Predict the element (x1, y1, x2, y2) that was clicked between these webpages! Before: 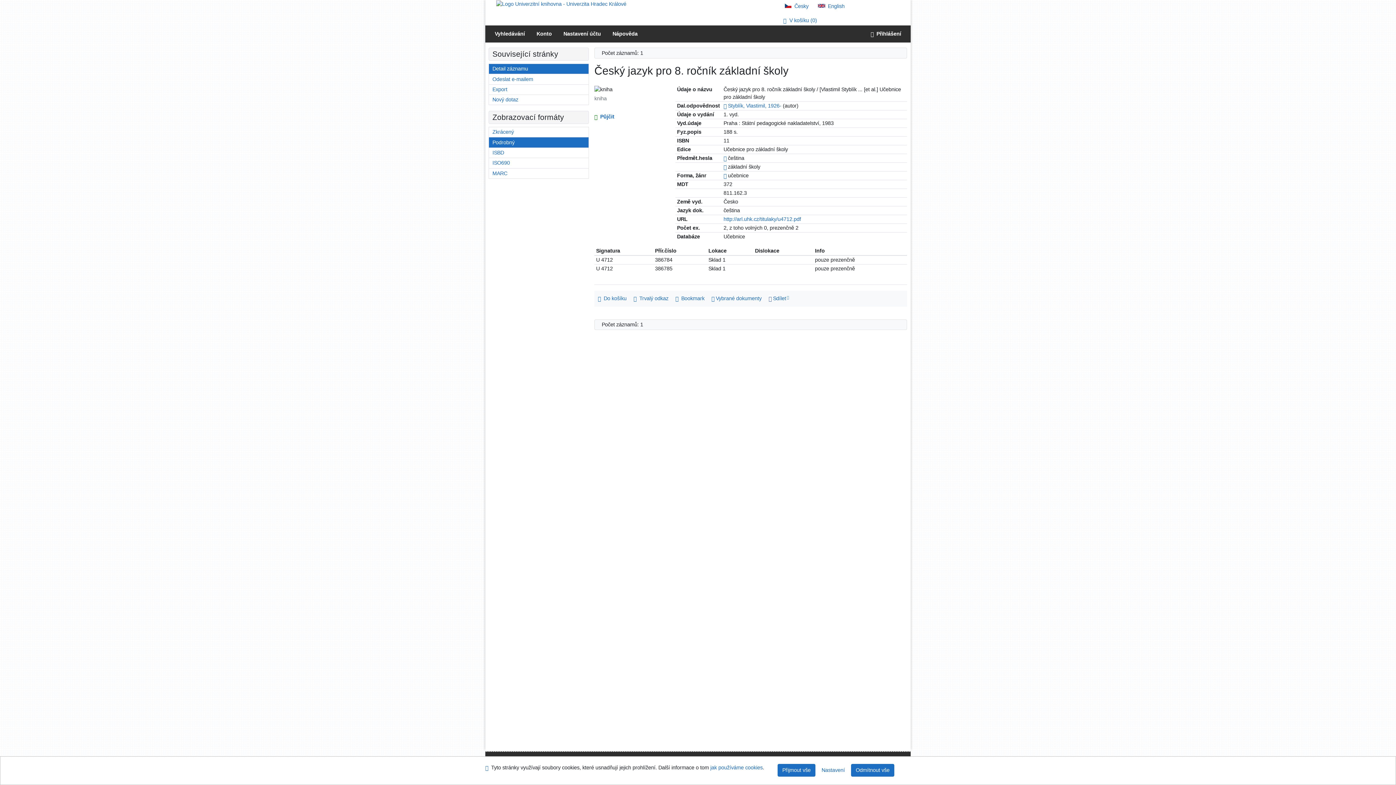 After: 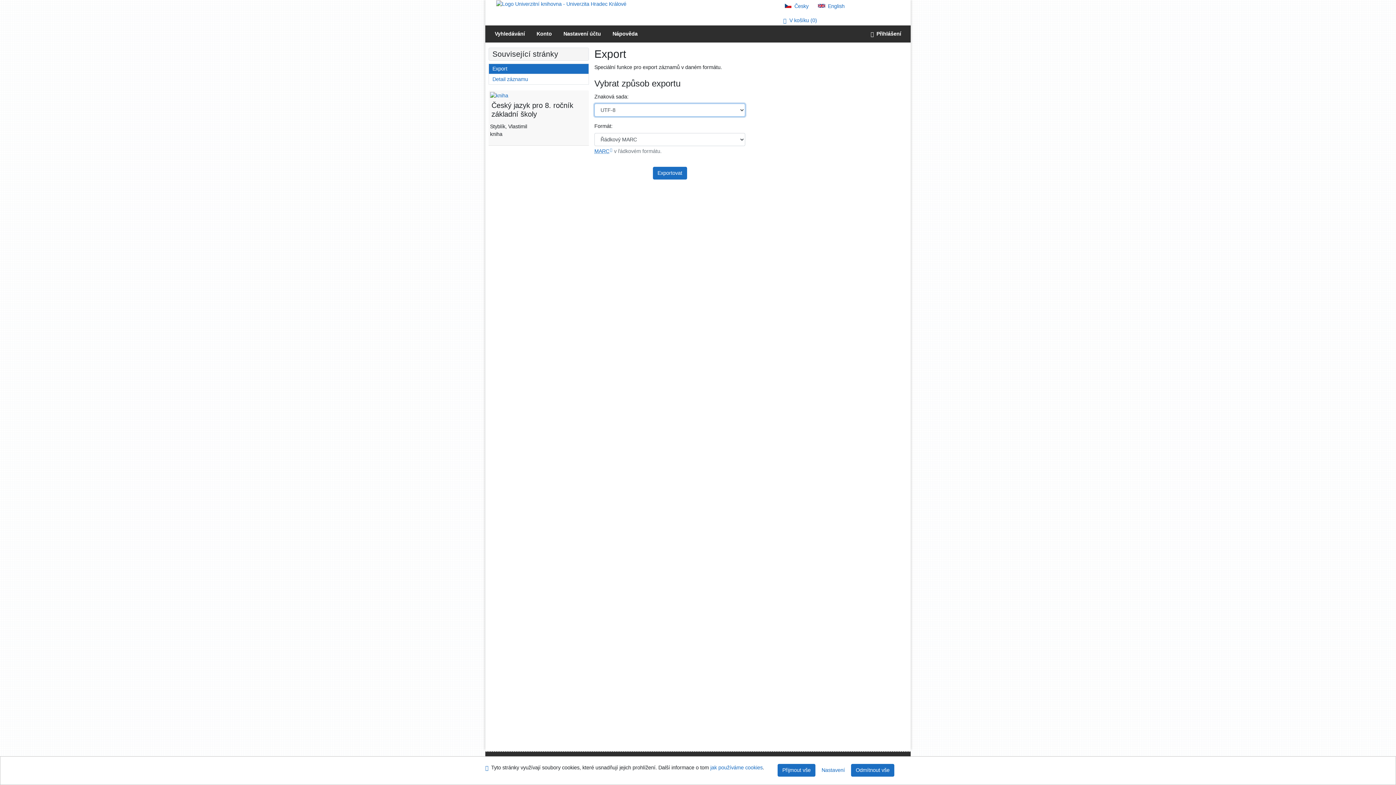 Action: bbox: (489, 84, 588, 94) label: Export záznamu